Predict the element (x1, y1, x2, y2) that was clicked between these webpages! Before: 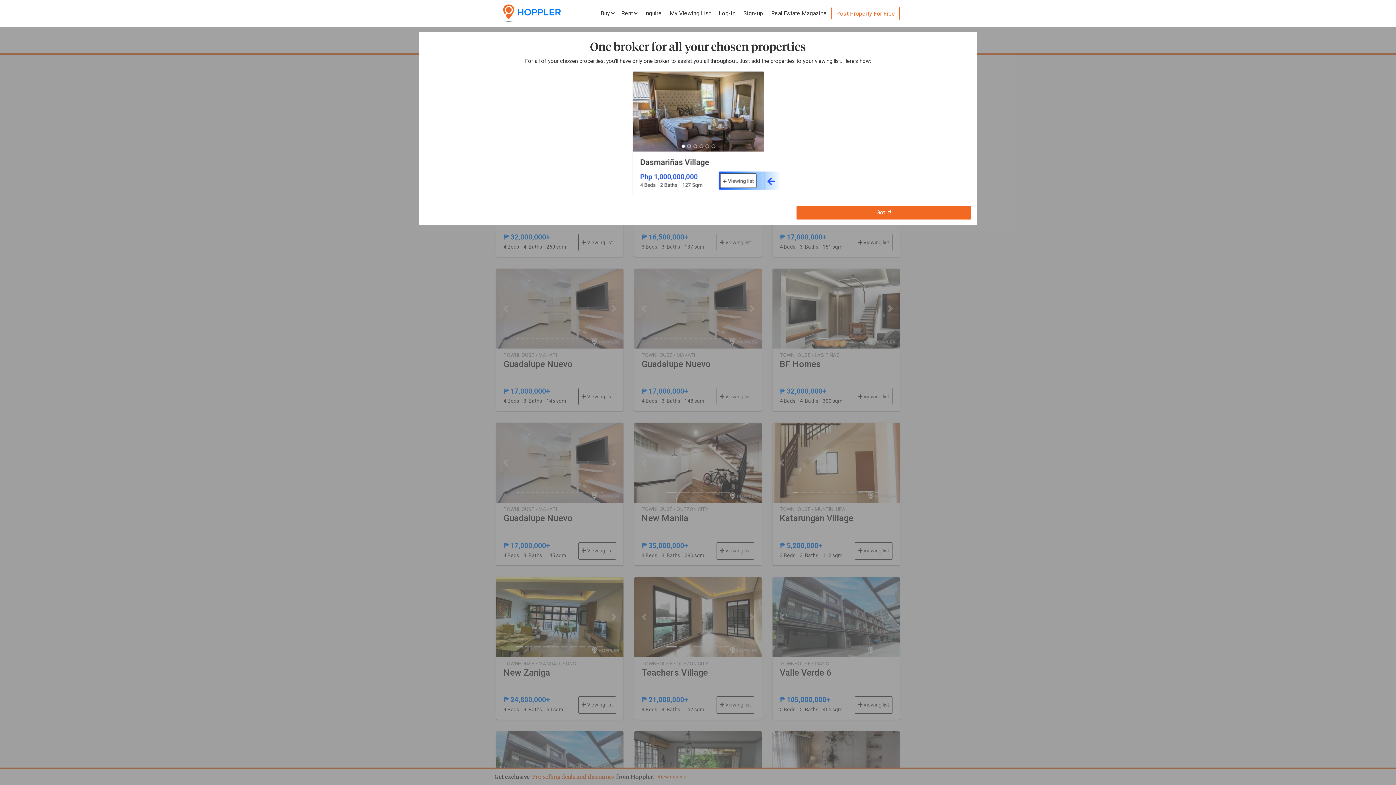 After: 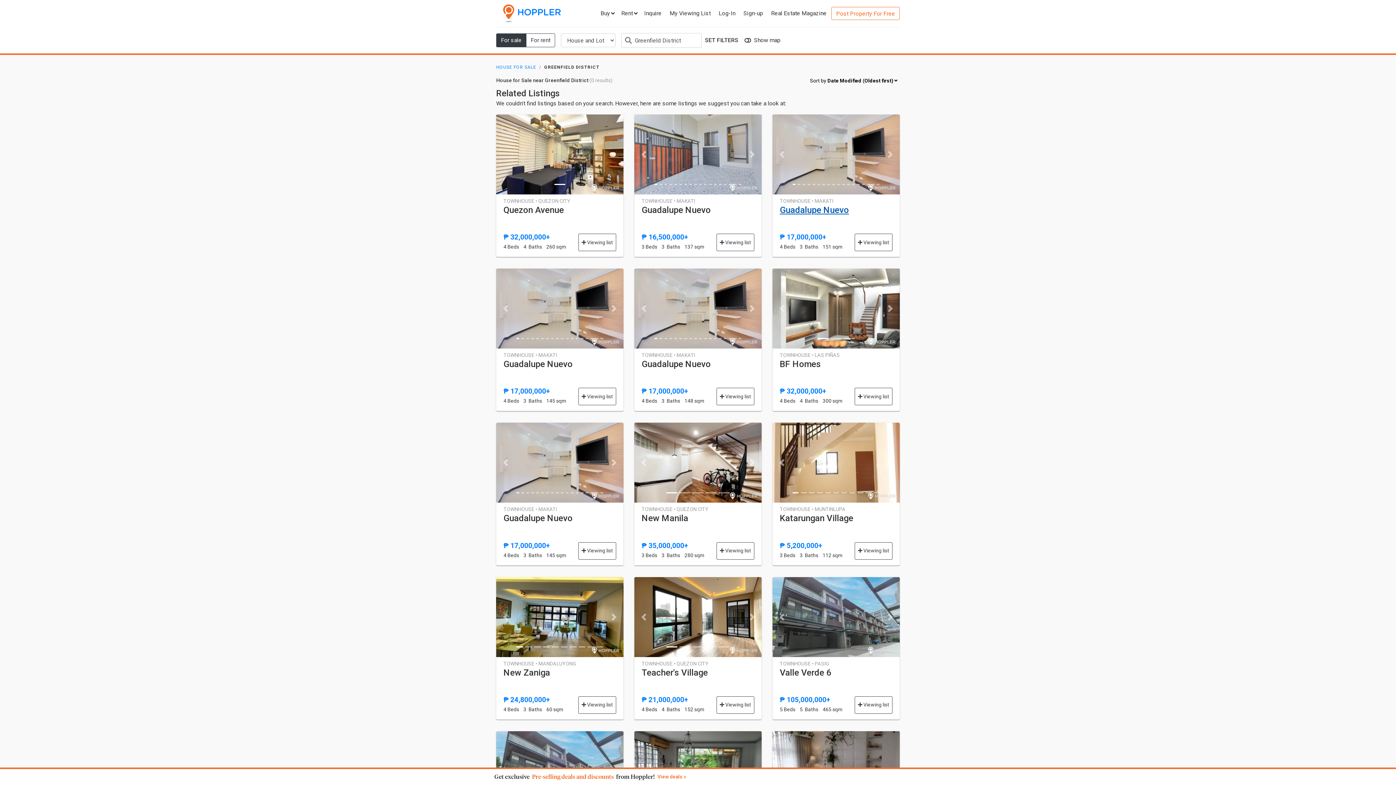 Action: bbox: (796, 205, 971, 219) label: Got it!